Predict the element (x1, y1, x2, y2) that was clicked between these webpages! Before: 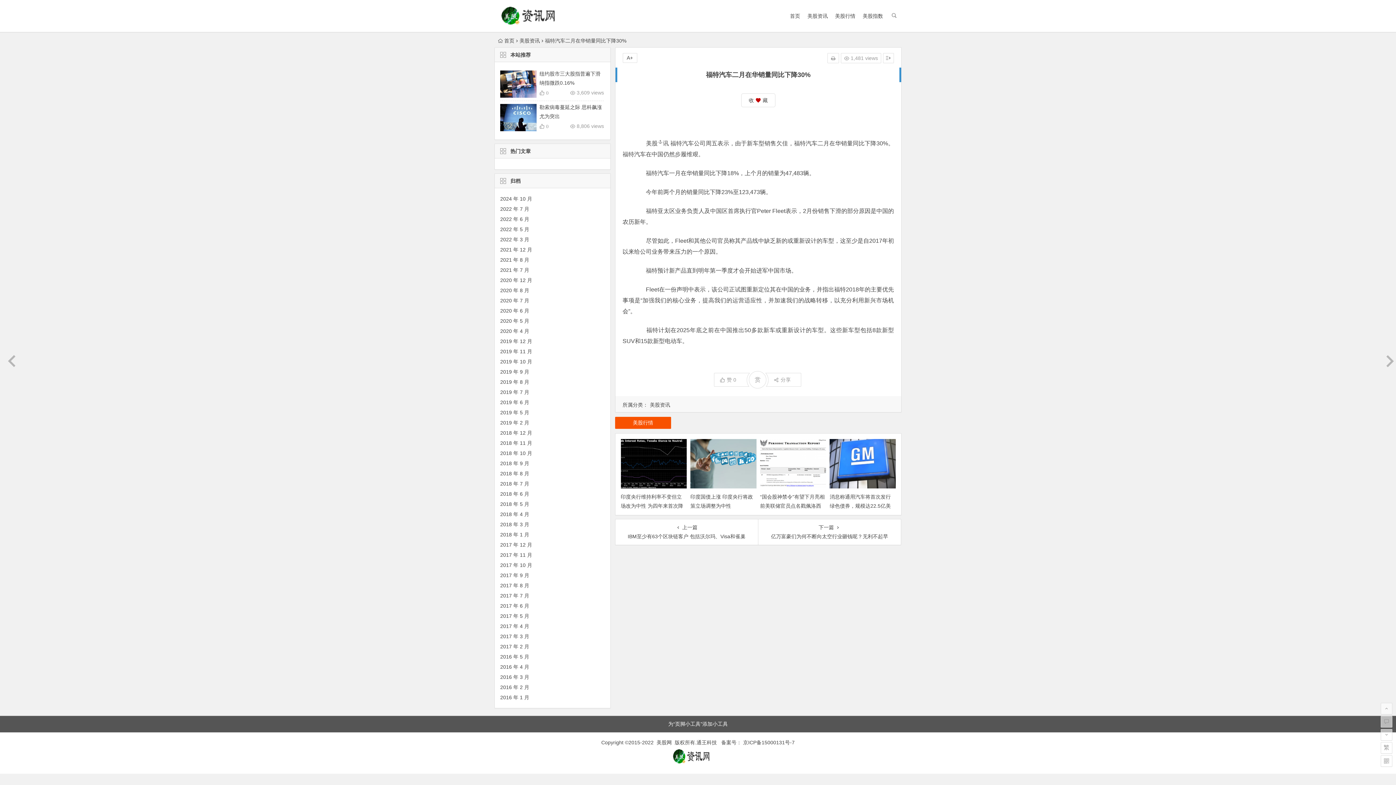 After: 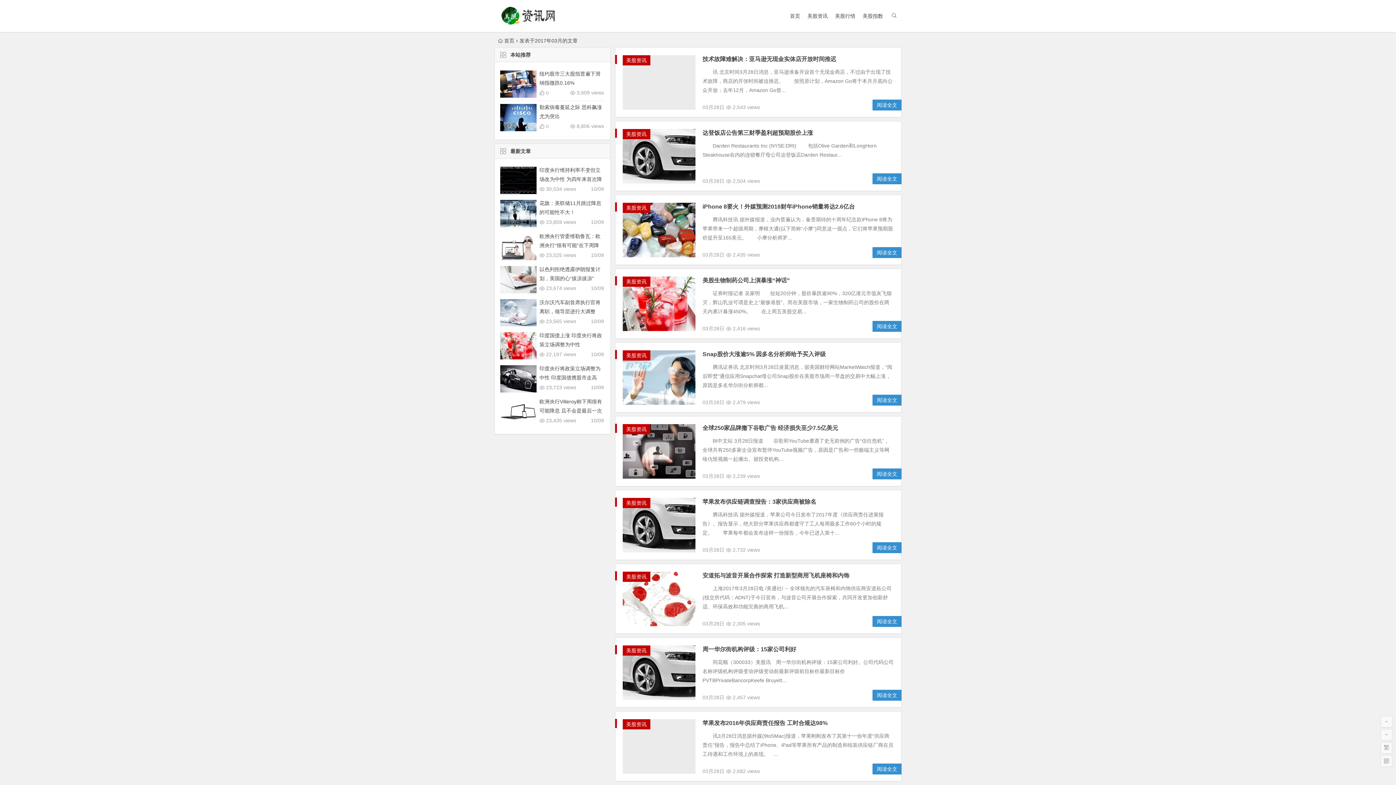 Action: label: 2017 年 3 月 bbox: (500, 633, 529, 639)